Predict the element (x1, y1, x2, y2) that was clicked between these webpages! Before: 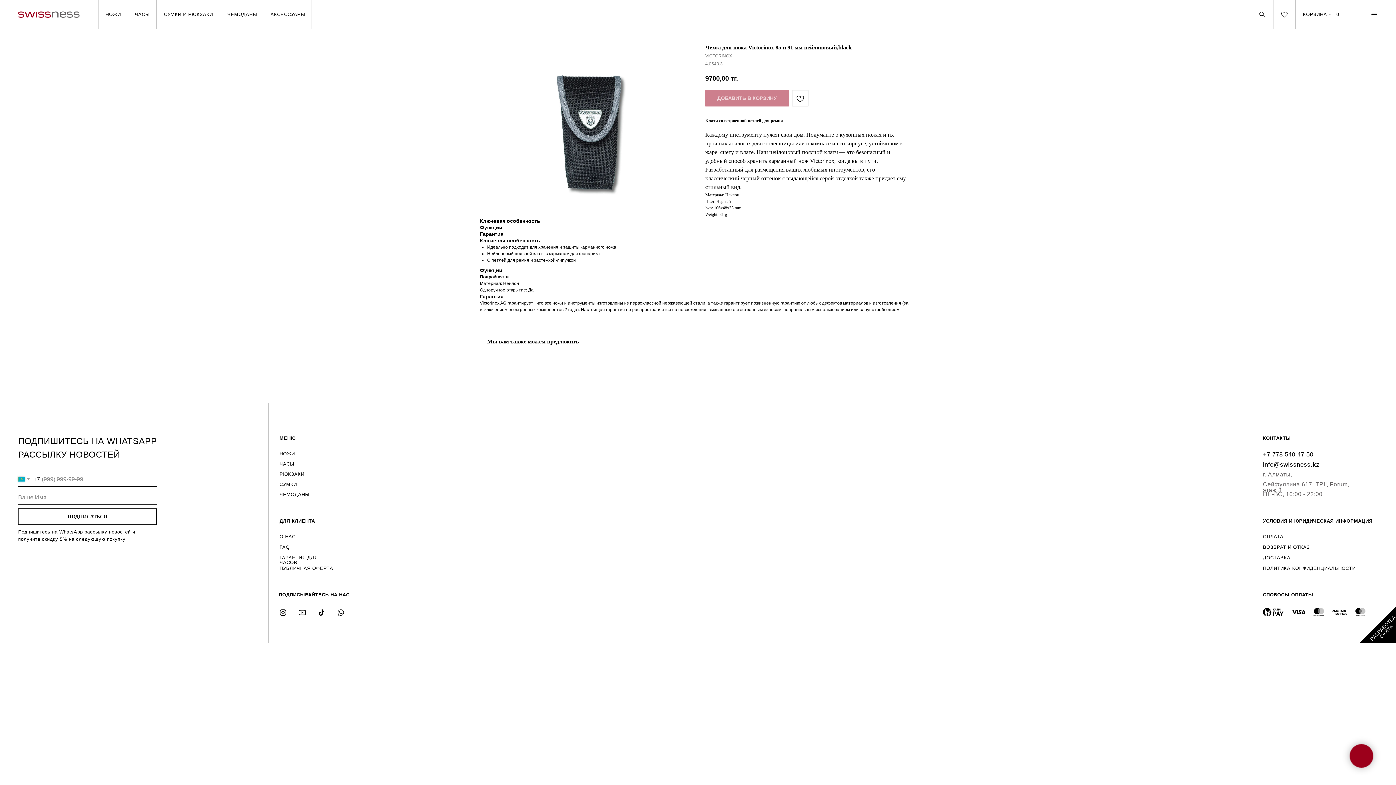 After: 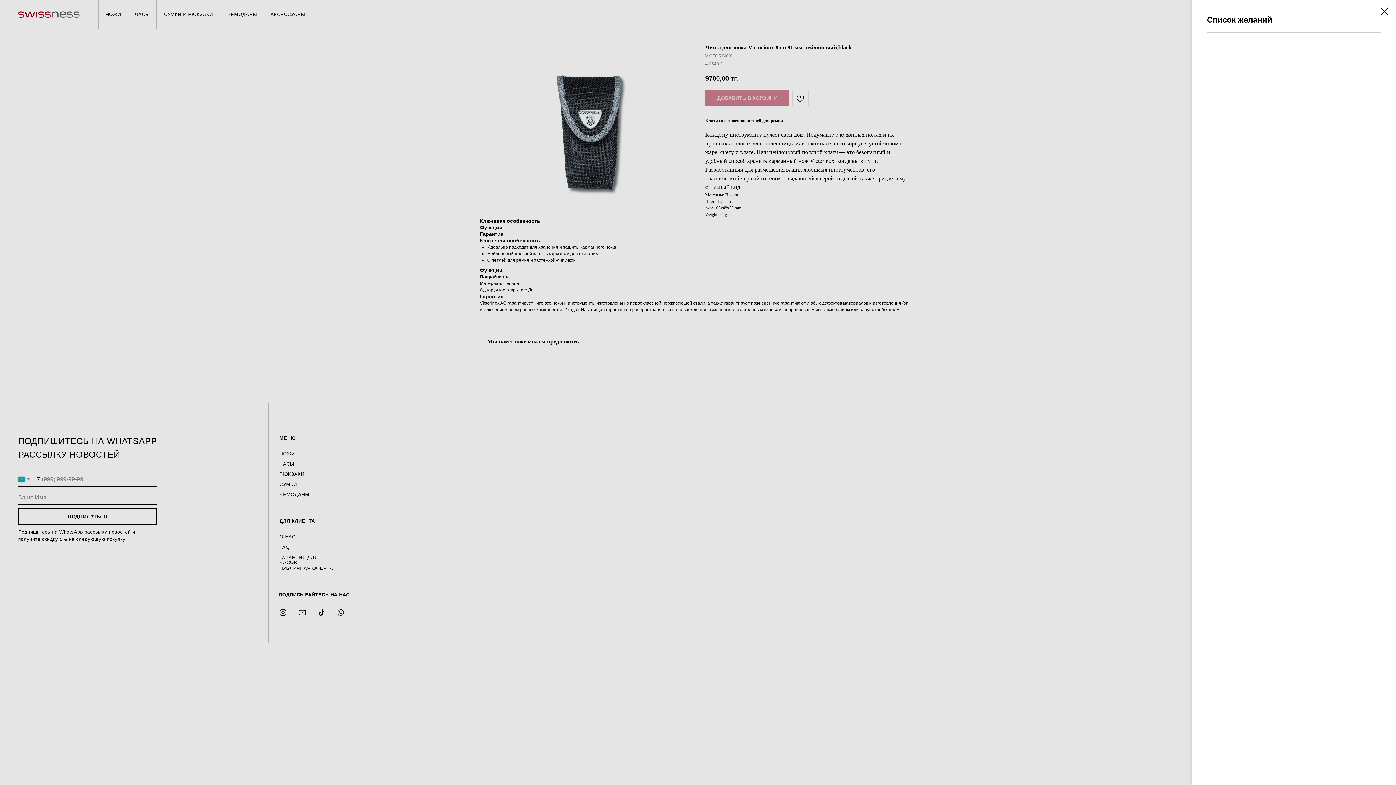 Action: bbox: (1281, 10, 1288, 18)